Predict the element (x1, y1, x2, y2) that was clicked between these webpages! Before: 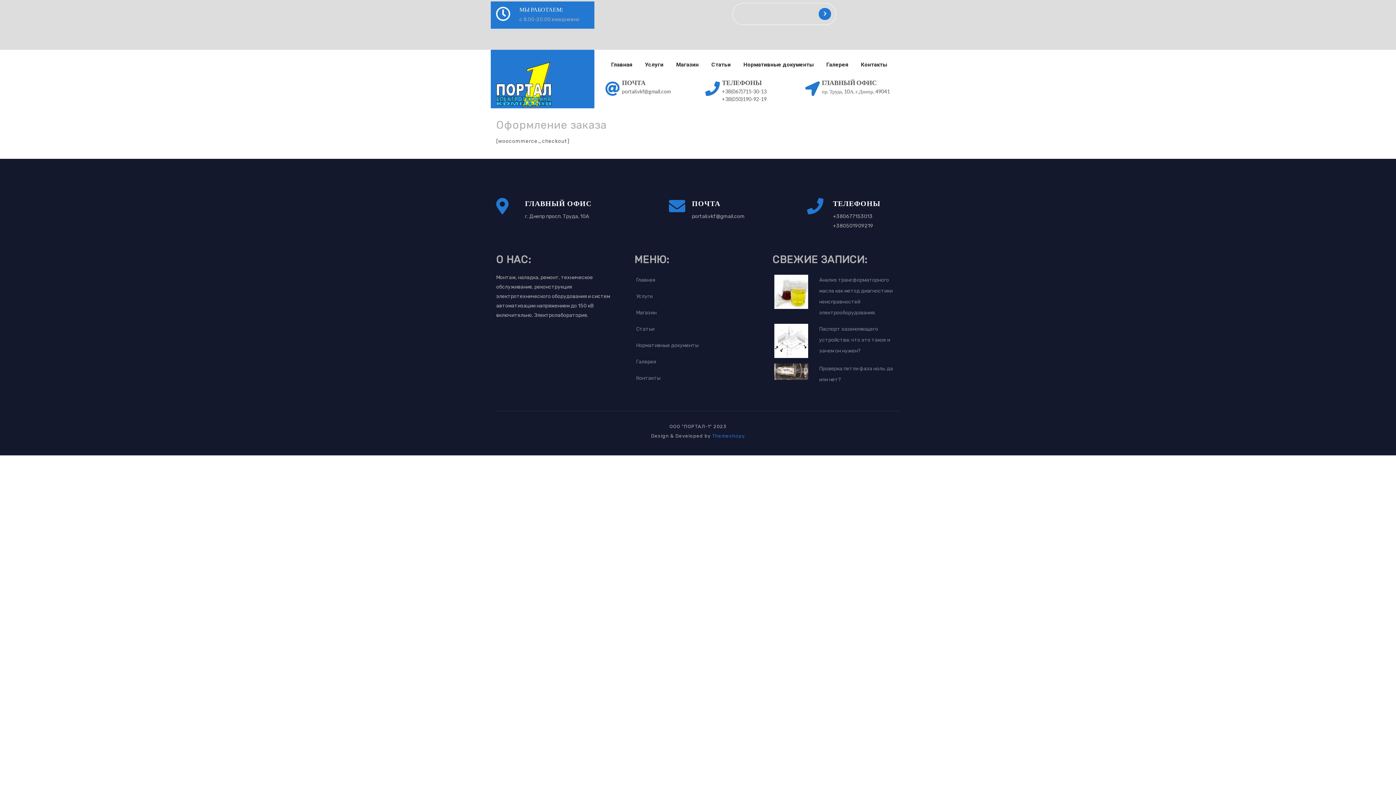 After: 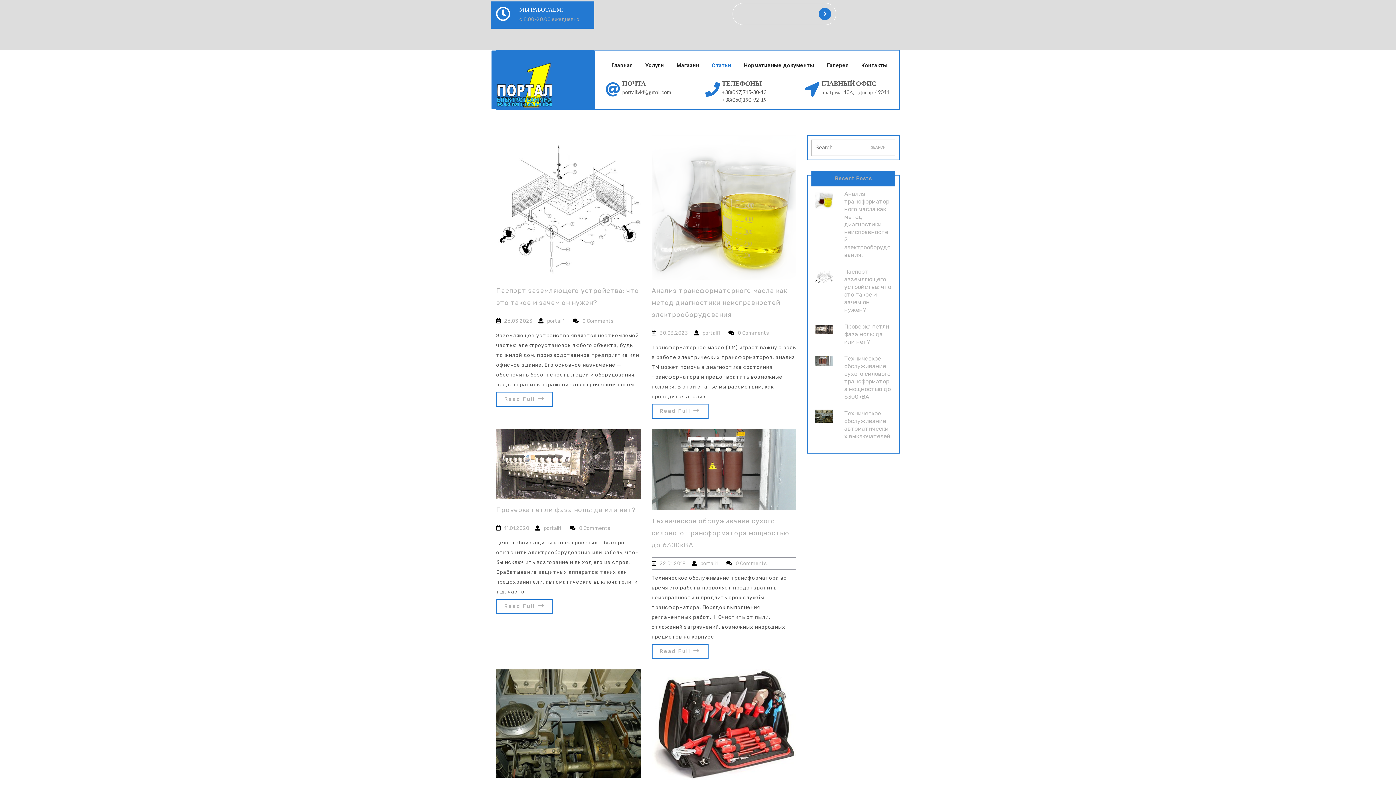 Action: bbox: (711, 60, 730, 68) label: Статьи